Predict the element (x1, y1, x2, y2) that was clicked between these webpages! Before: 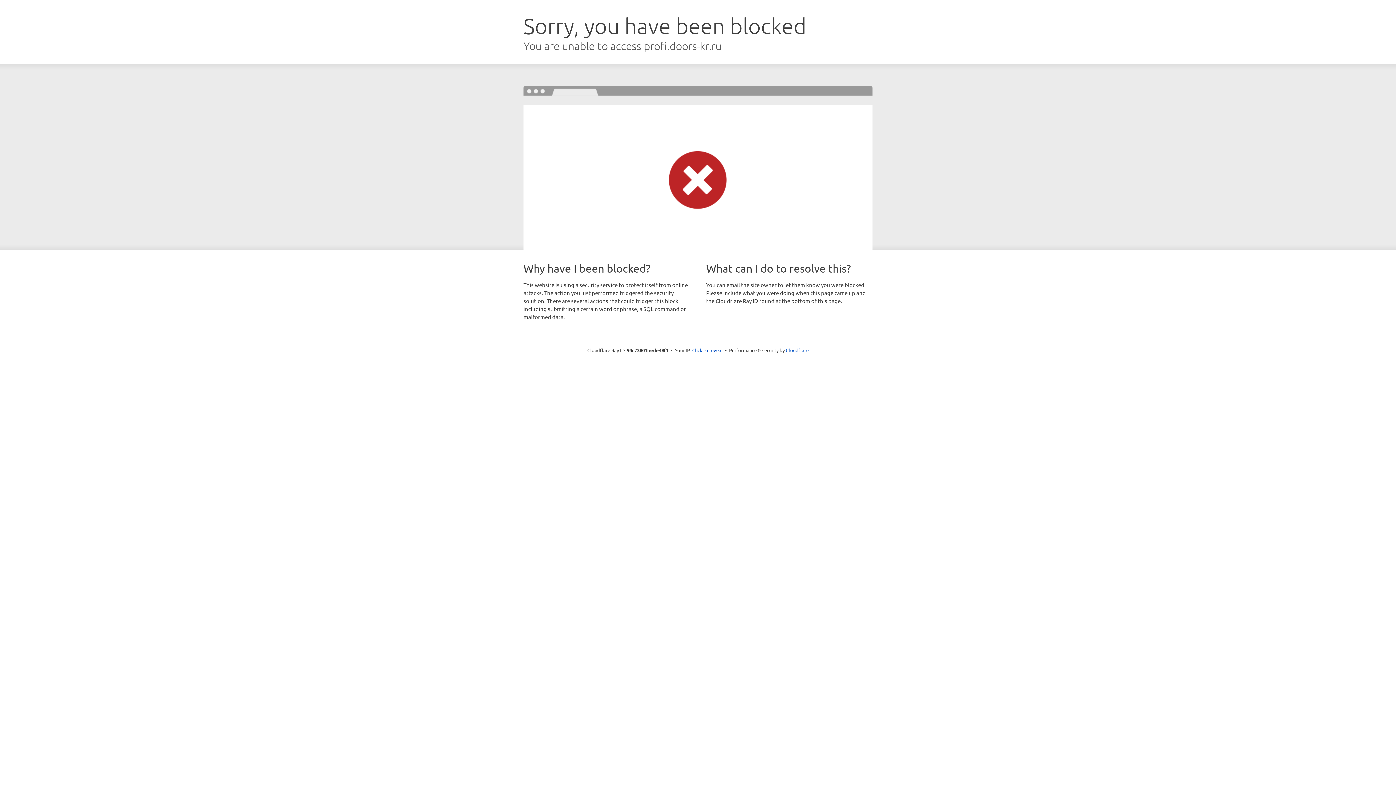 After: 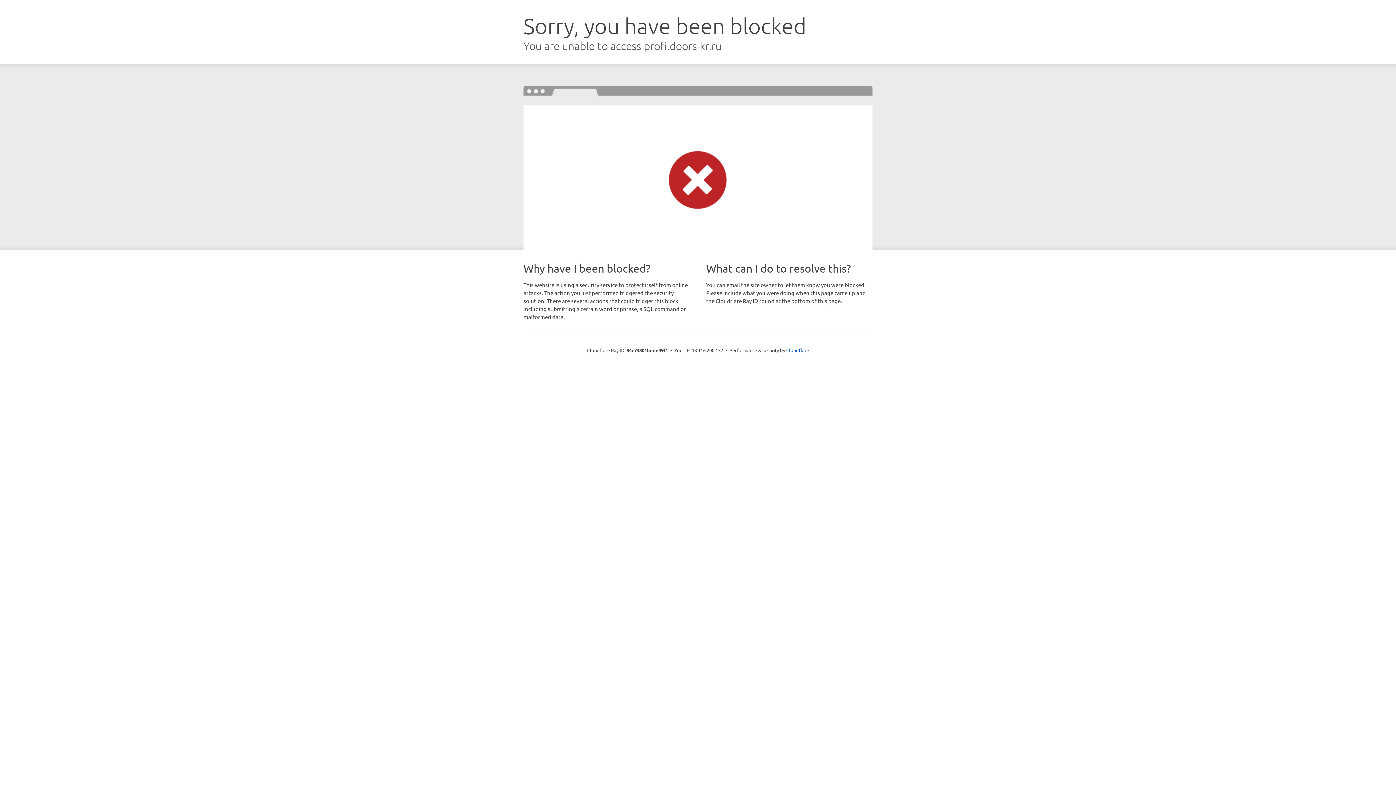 Action: label: Click to reveal bbox: (692, 346, 722, 353)